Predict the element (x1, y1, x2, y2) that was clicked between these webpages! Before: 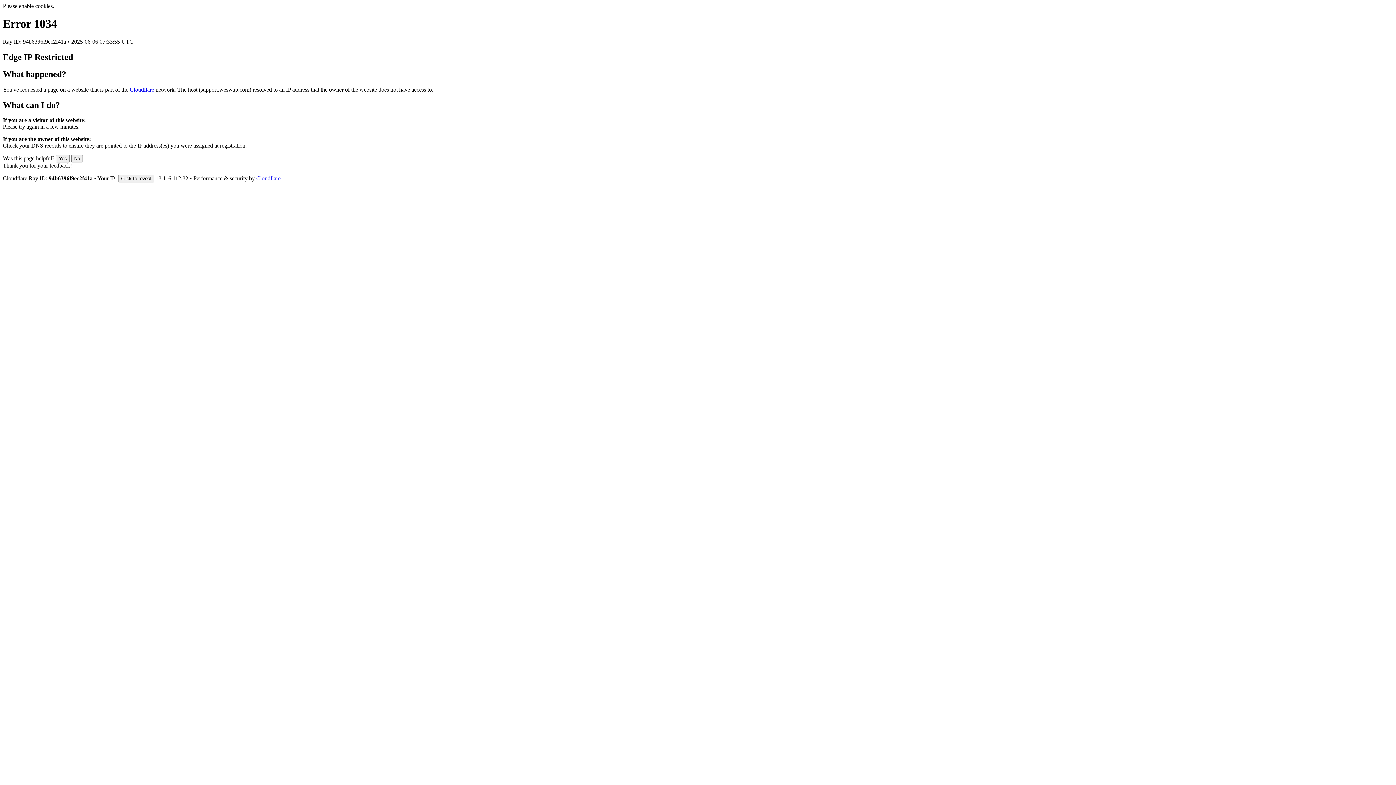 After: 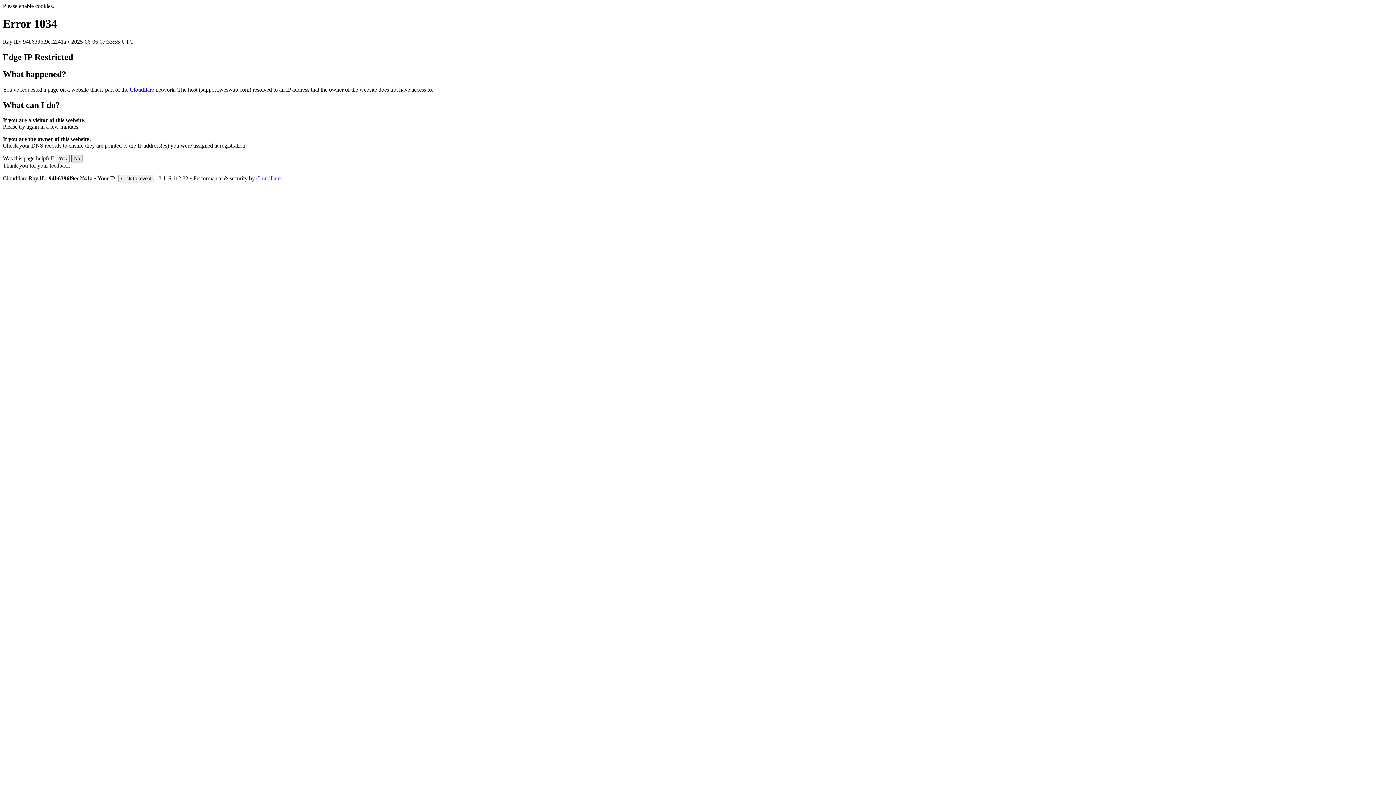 Action: bbox: (71, 155, 82, 162) label: No